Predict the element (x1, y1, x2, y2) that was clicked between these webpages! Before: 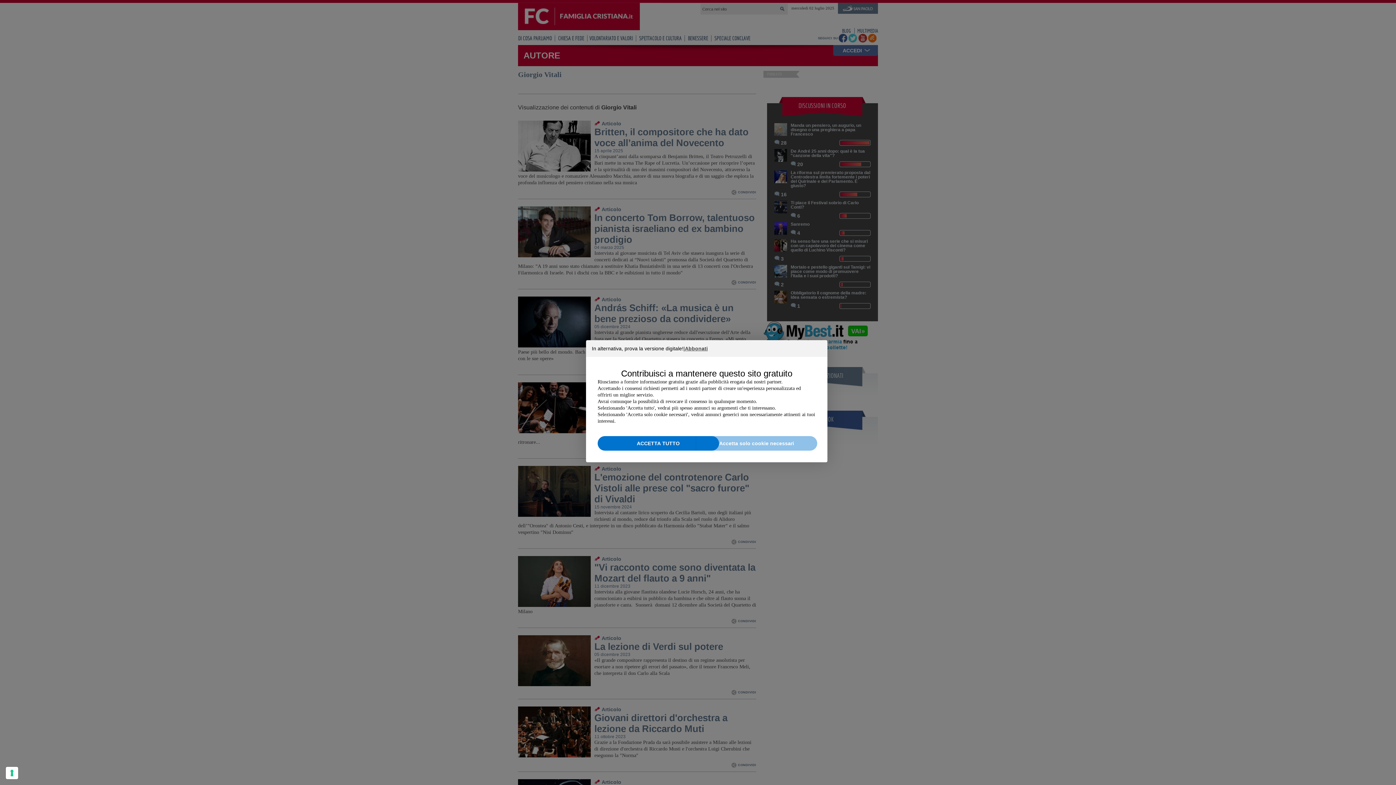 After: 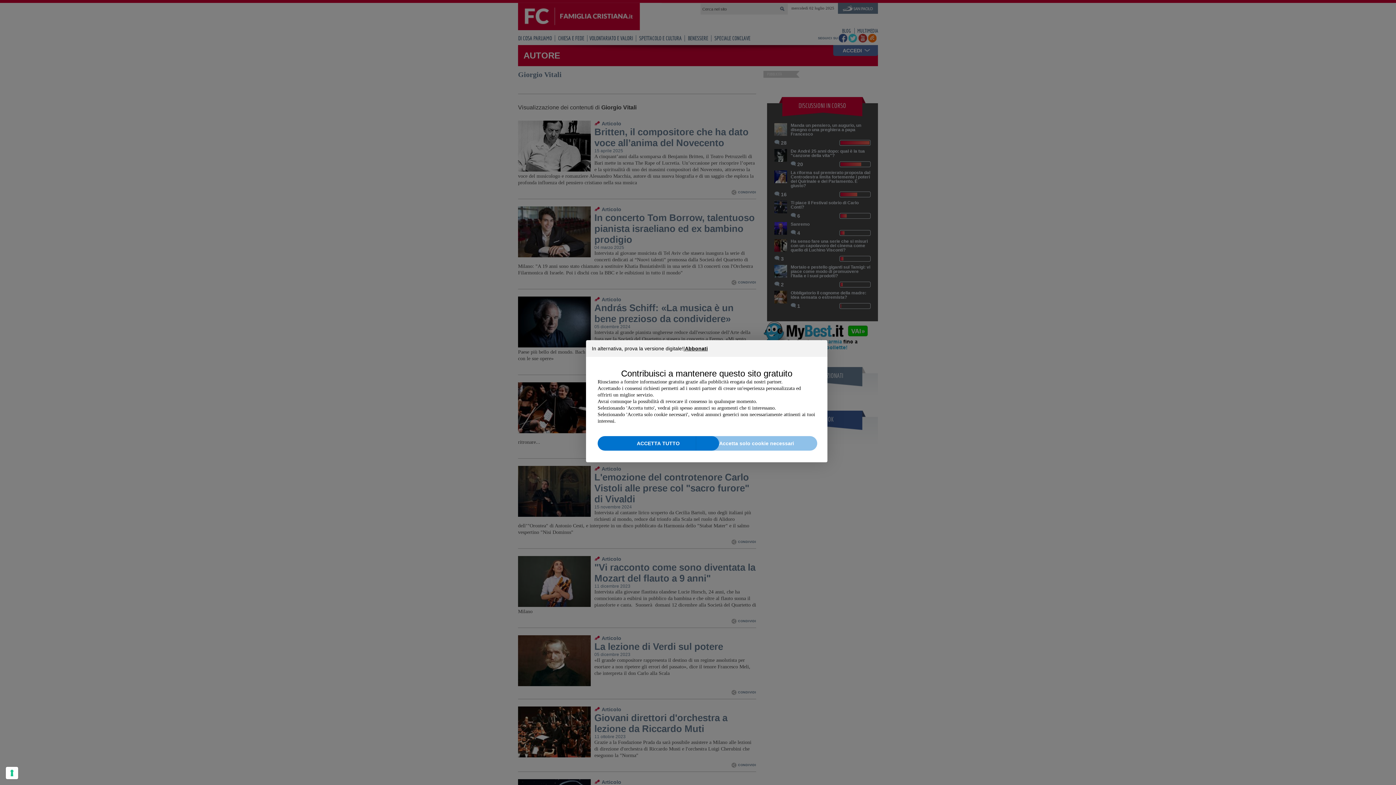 Action: bbox: (685, 346, 708, 351) label: Abbonati